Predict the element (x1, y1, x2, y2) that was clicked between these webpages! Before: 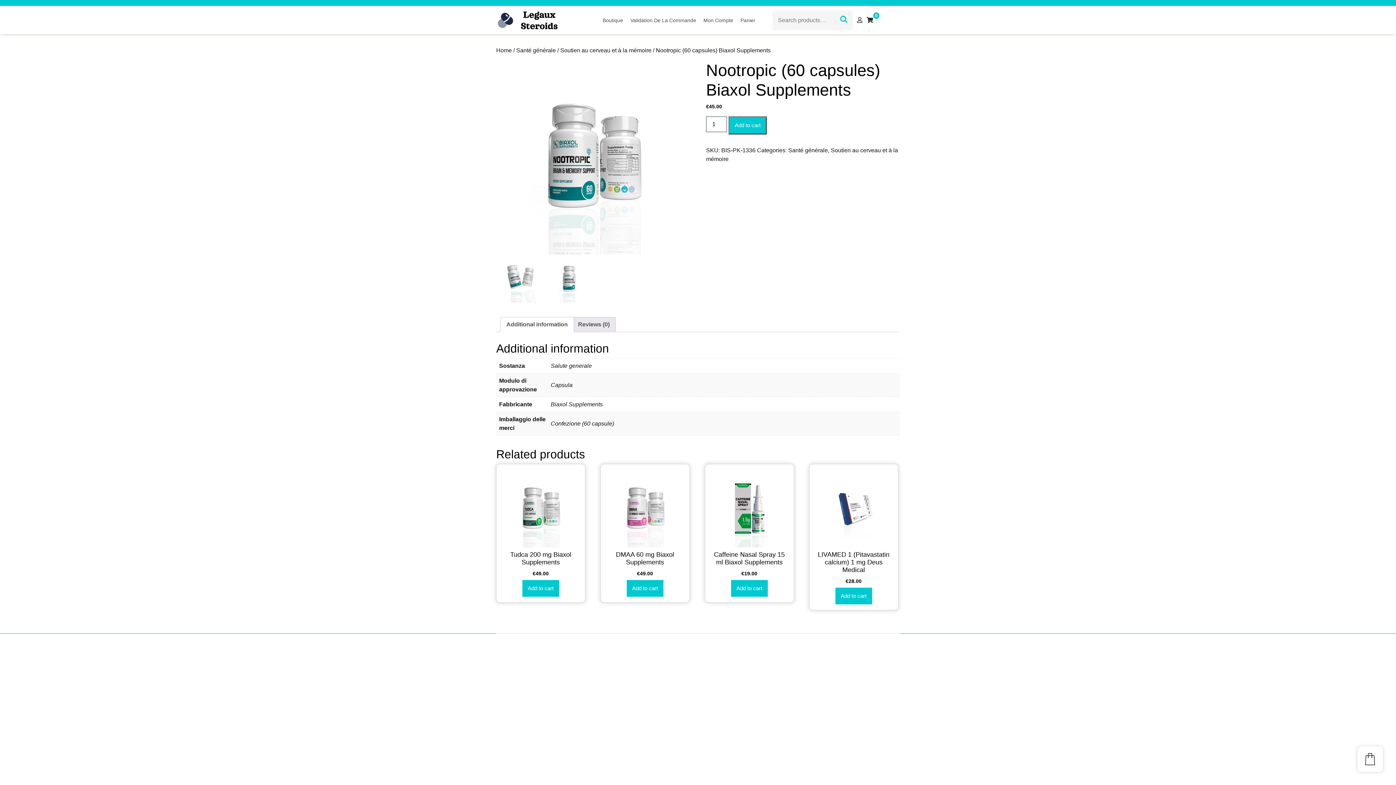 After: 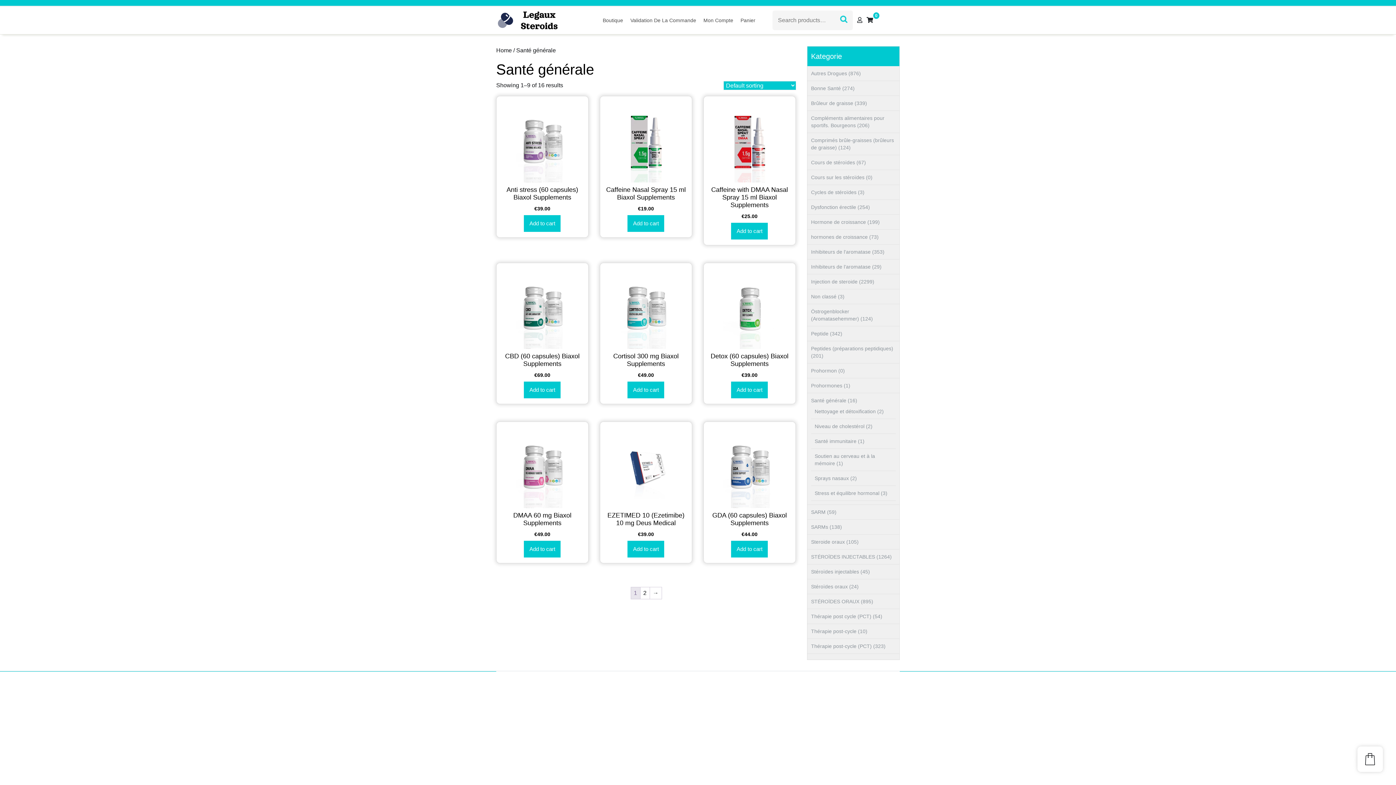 Action: label: Santé générale bbox: (788, 147, 828, 153)